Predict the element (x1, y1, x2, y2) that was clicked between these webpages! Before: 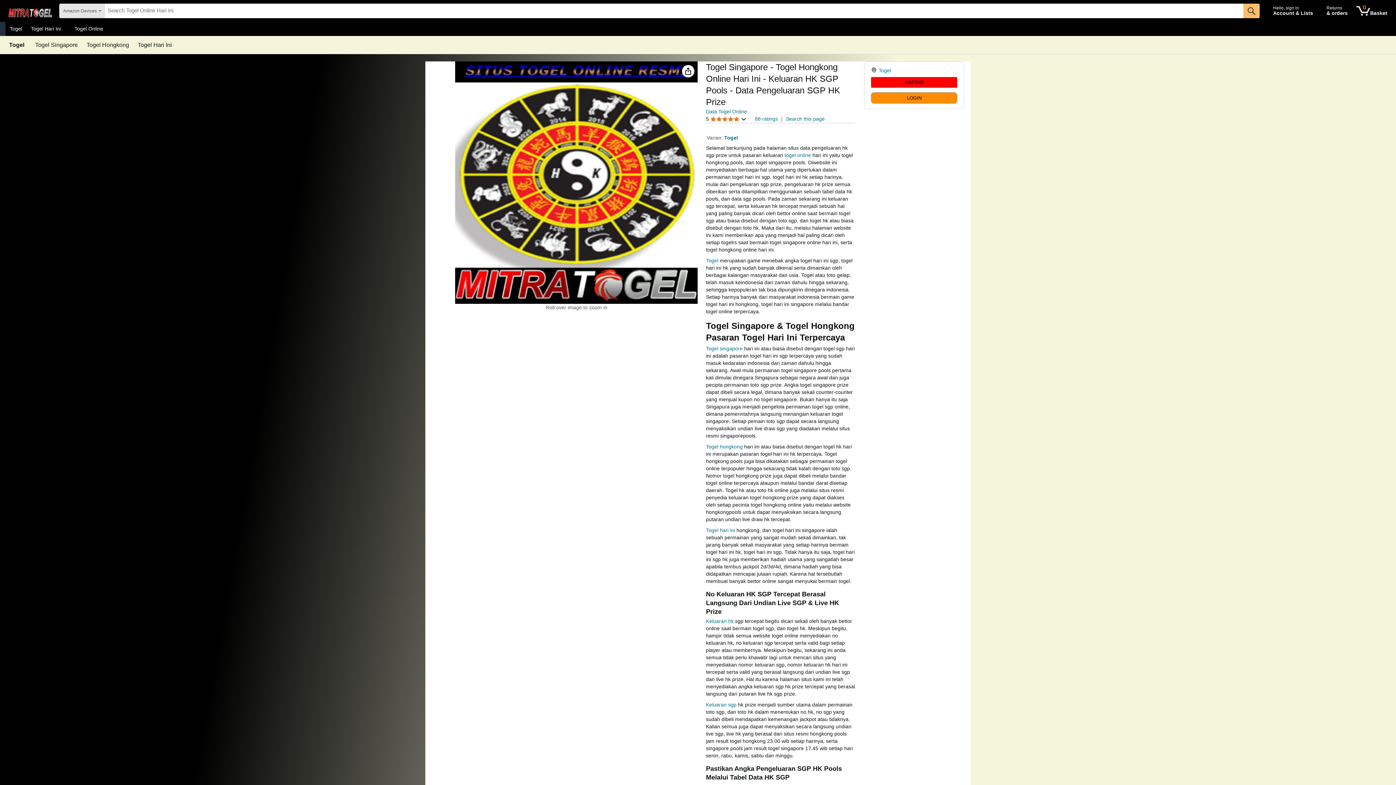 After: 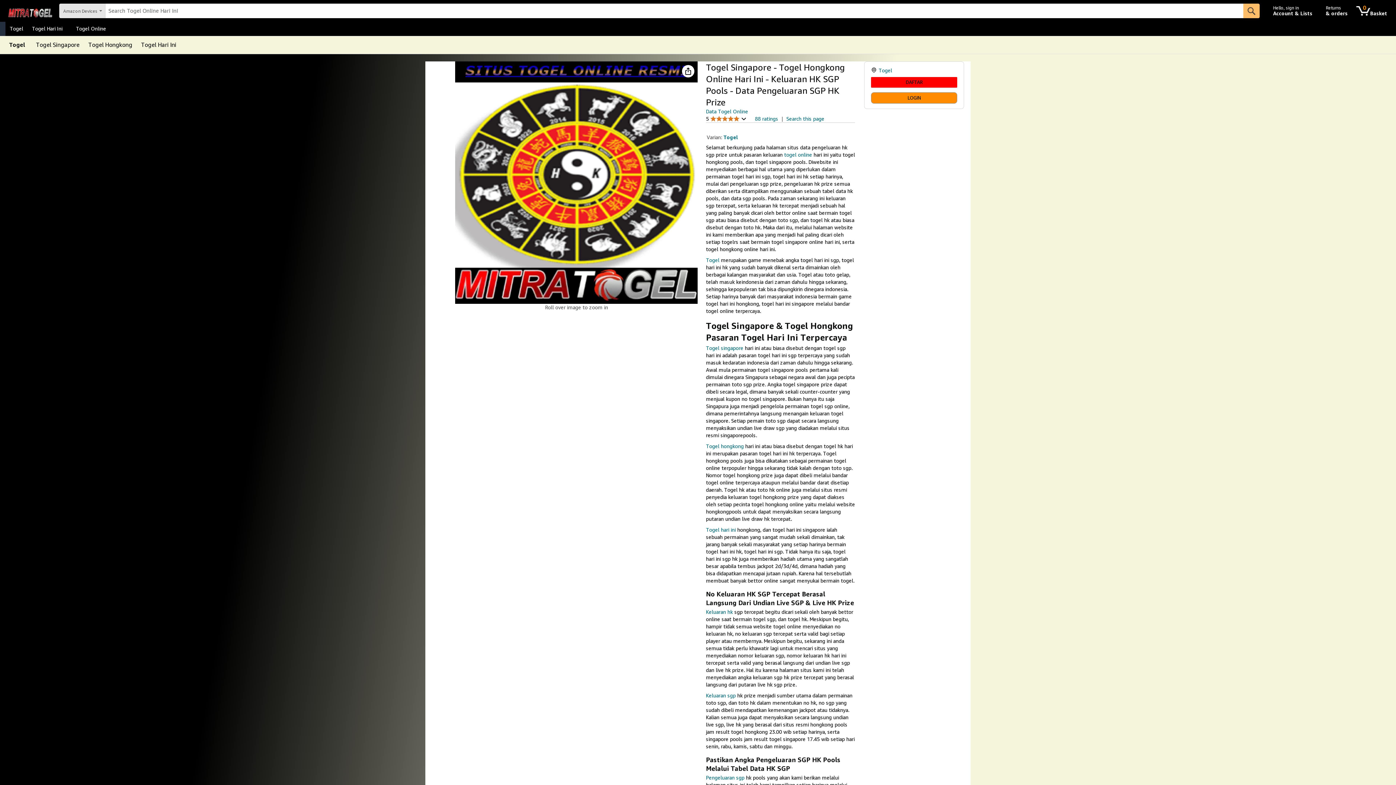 Action: bbox: (5, 23, 26, 33) label: Togel